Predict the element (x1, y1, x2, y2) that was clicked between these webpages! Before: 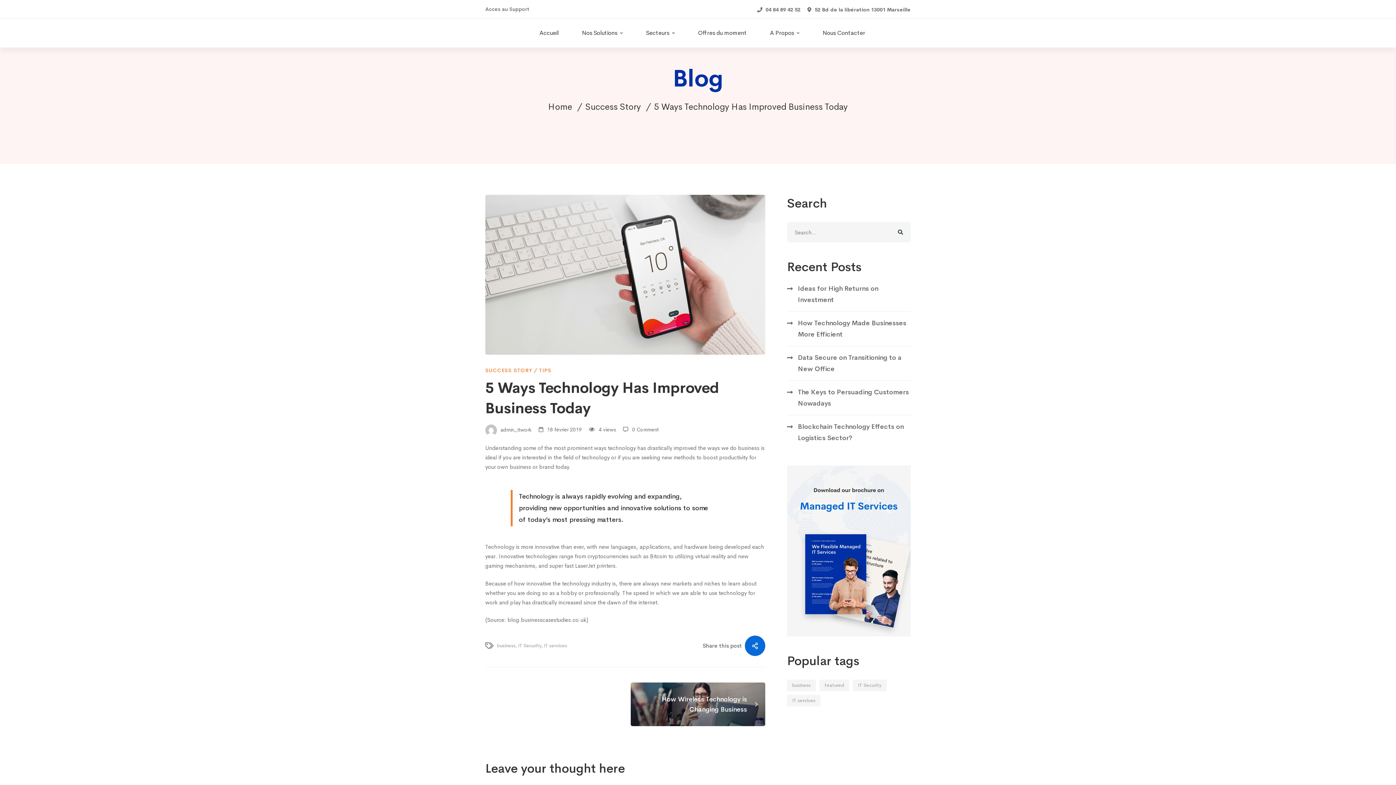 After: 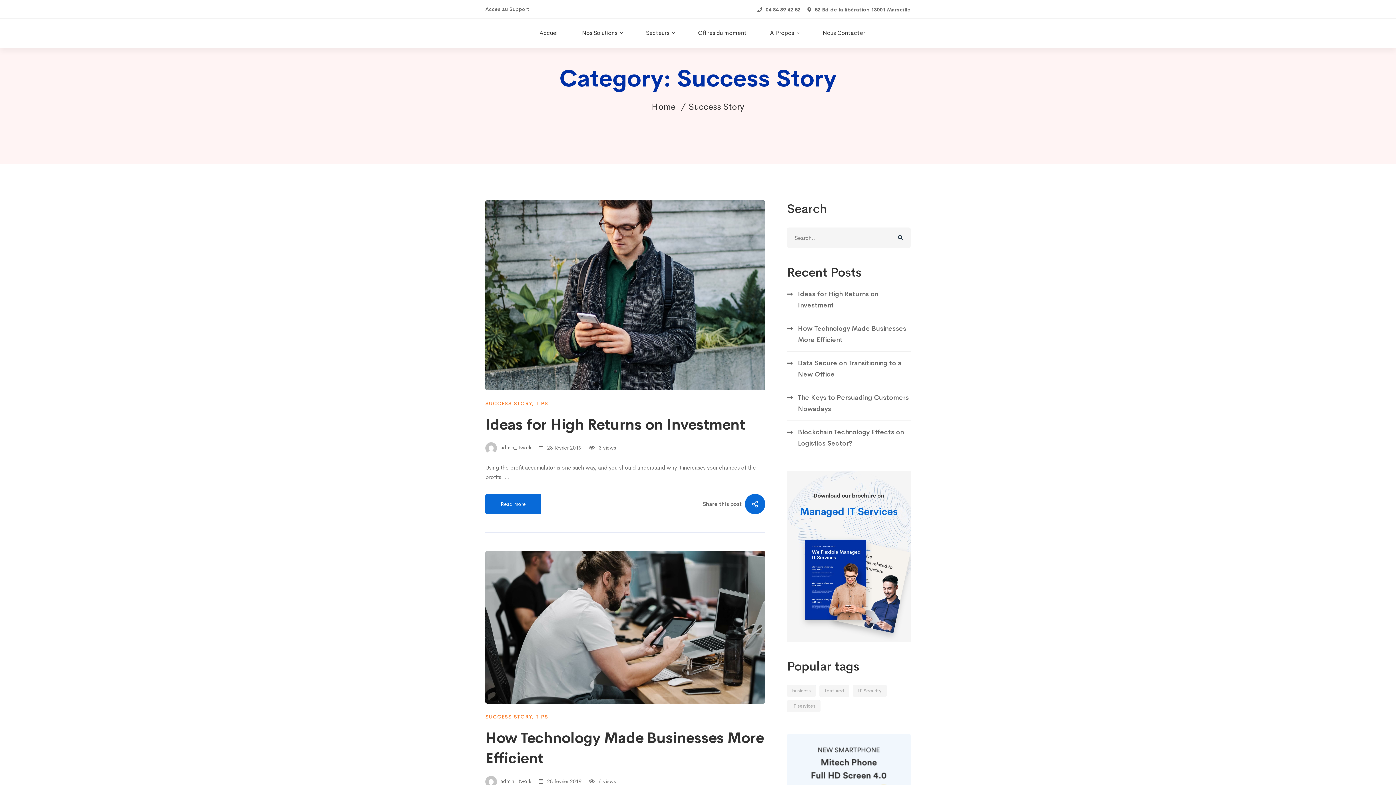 Action: bbox: (485, 367, 532, 373) label: SUCCESS STORY